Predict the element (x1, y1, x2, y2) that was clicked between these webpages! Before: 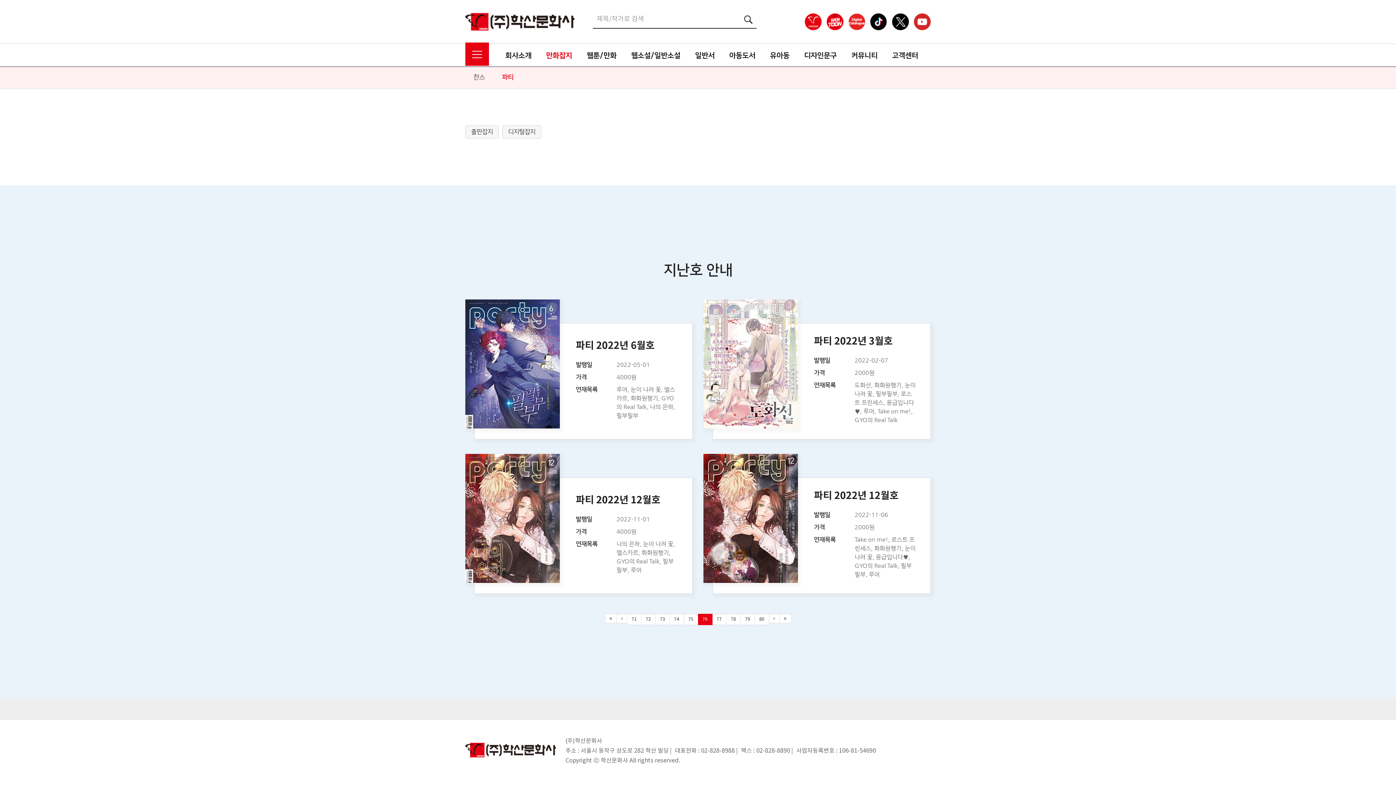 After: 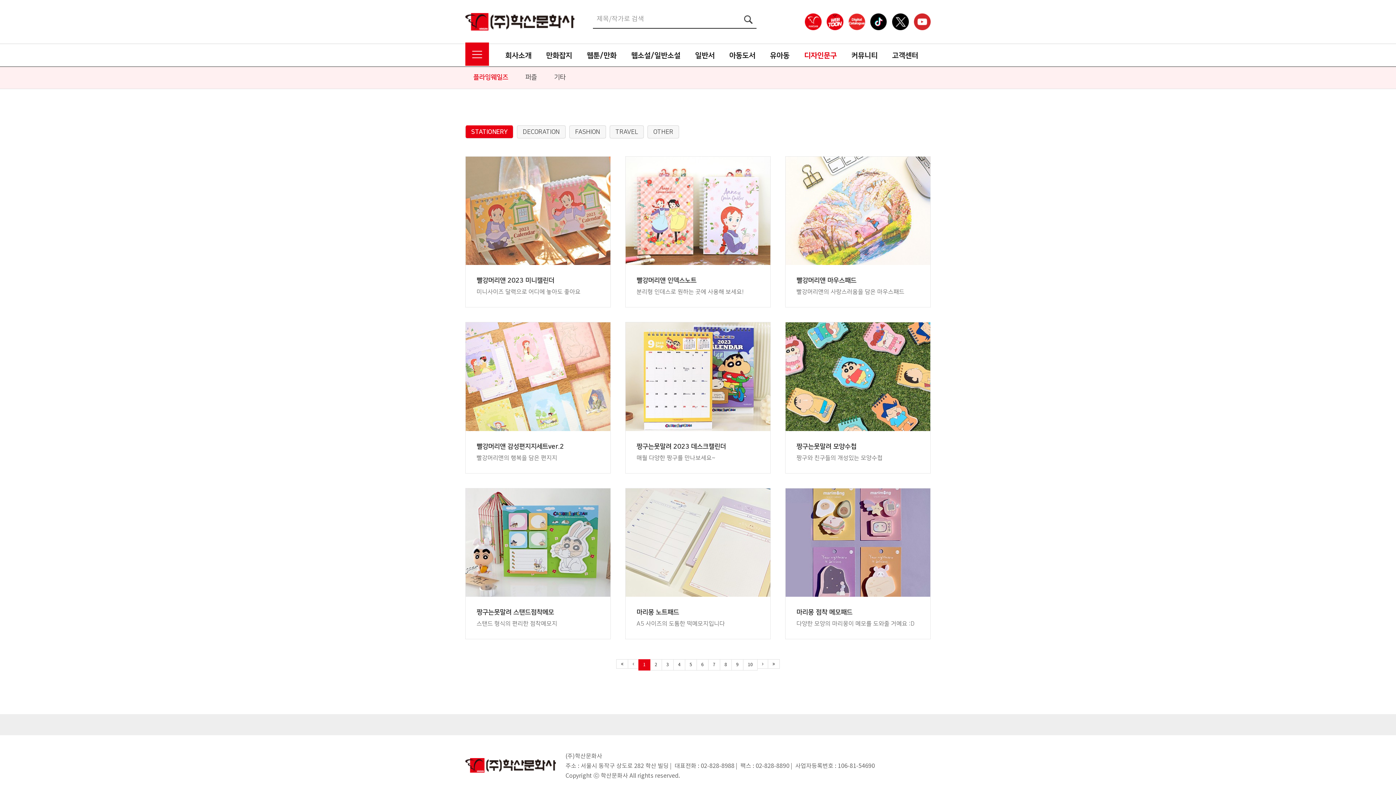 Action: label: 디자인문구 bbox: (797, 44, 844, 66)